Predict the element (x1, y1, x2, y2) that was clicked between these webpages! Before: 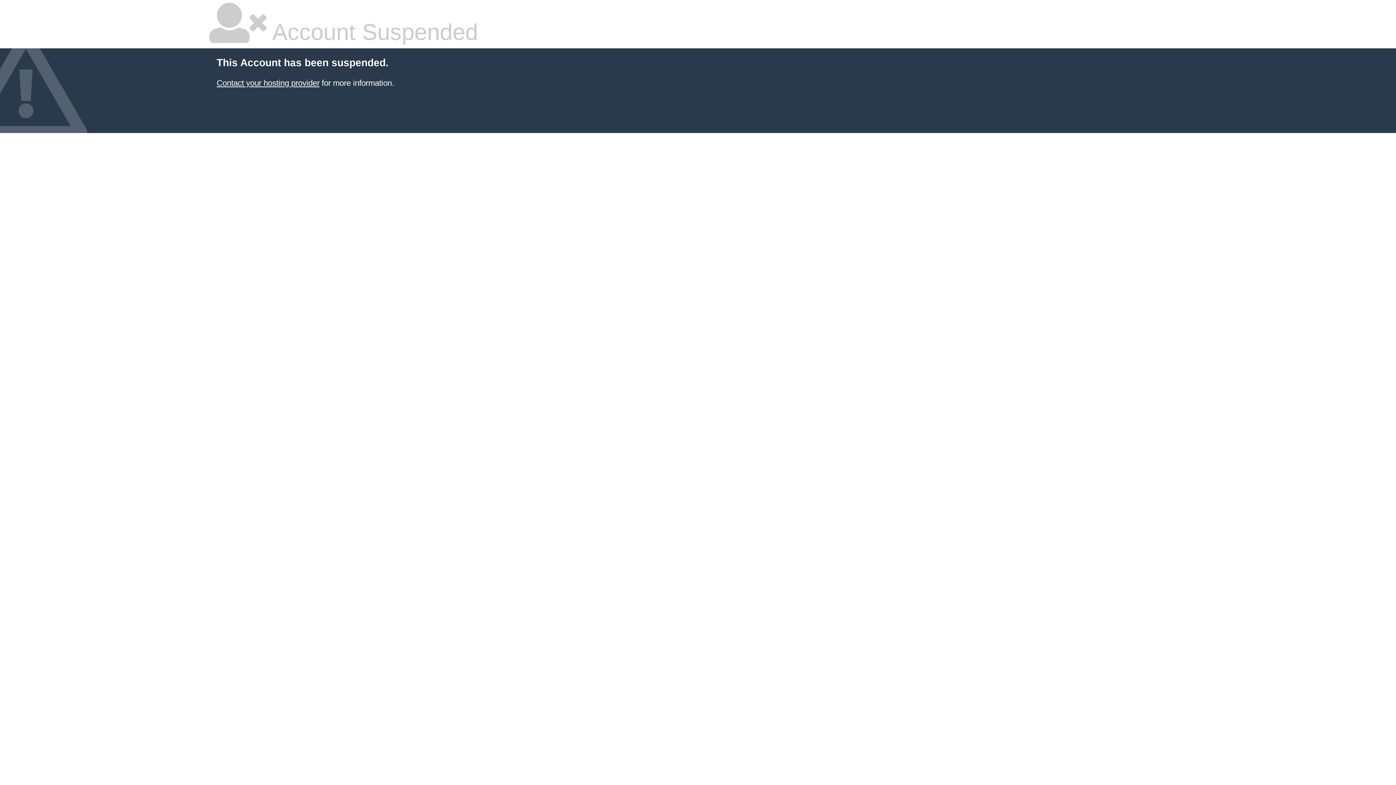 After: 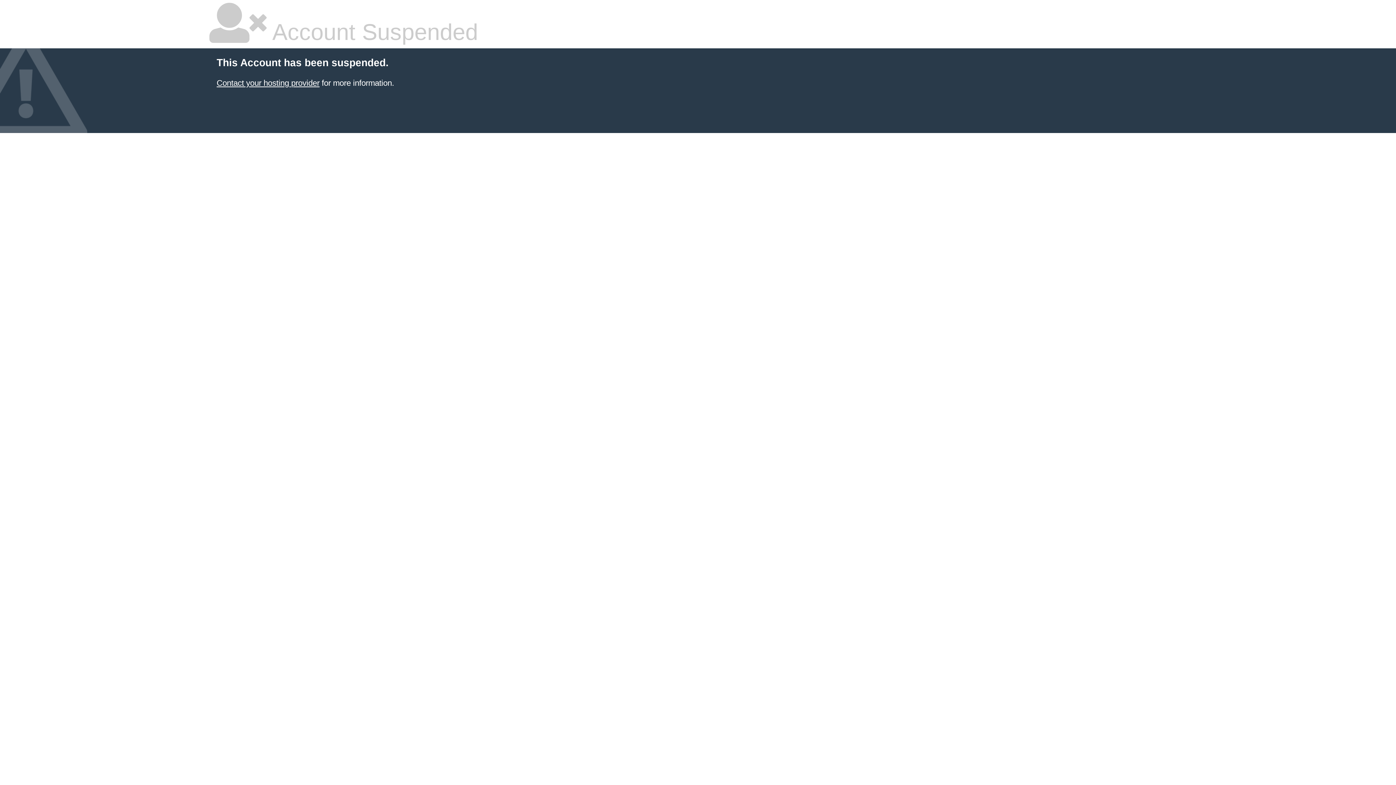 Action: bbox: (216, 78, 319, 87) label: Contact your hosting provider